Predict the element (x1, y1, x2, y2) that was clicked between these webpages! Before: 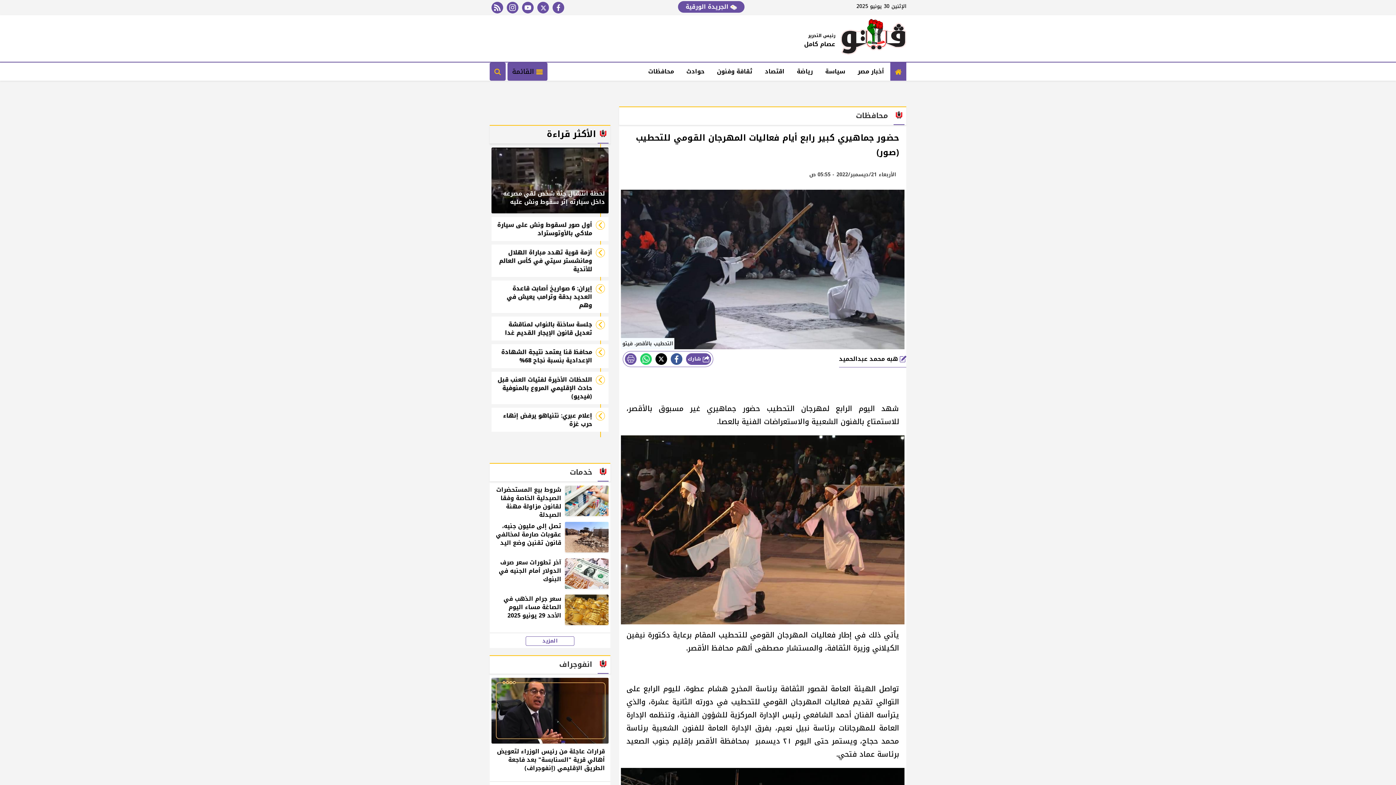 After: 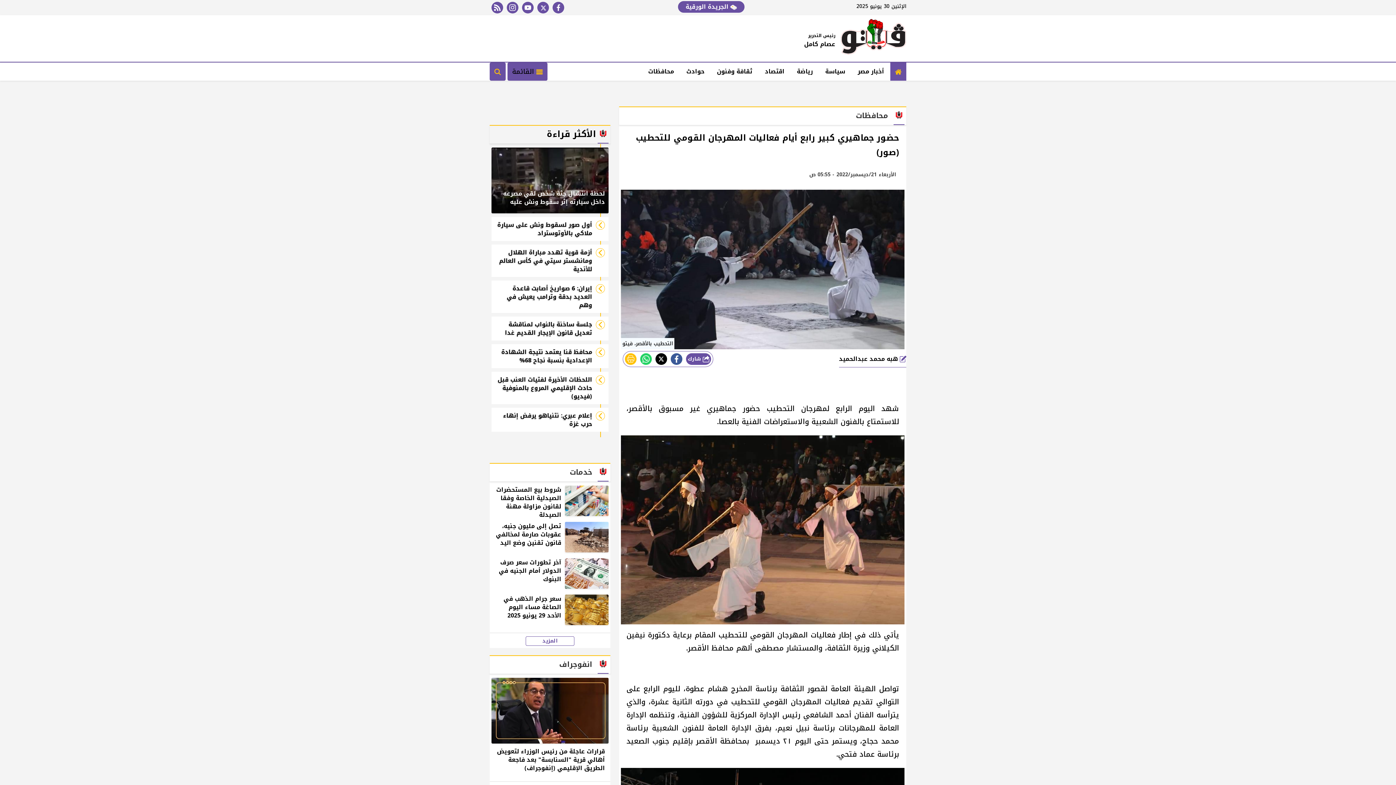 Action: bbox: (625, 353, 636, 364) label: print